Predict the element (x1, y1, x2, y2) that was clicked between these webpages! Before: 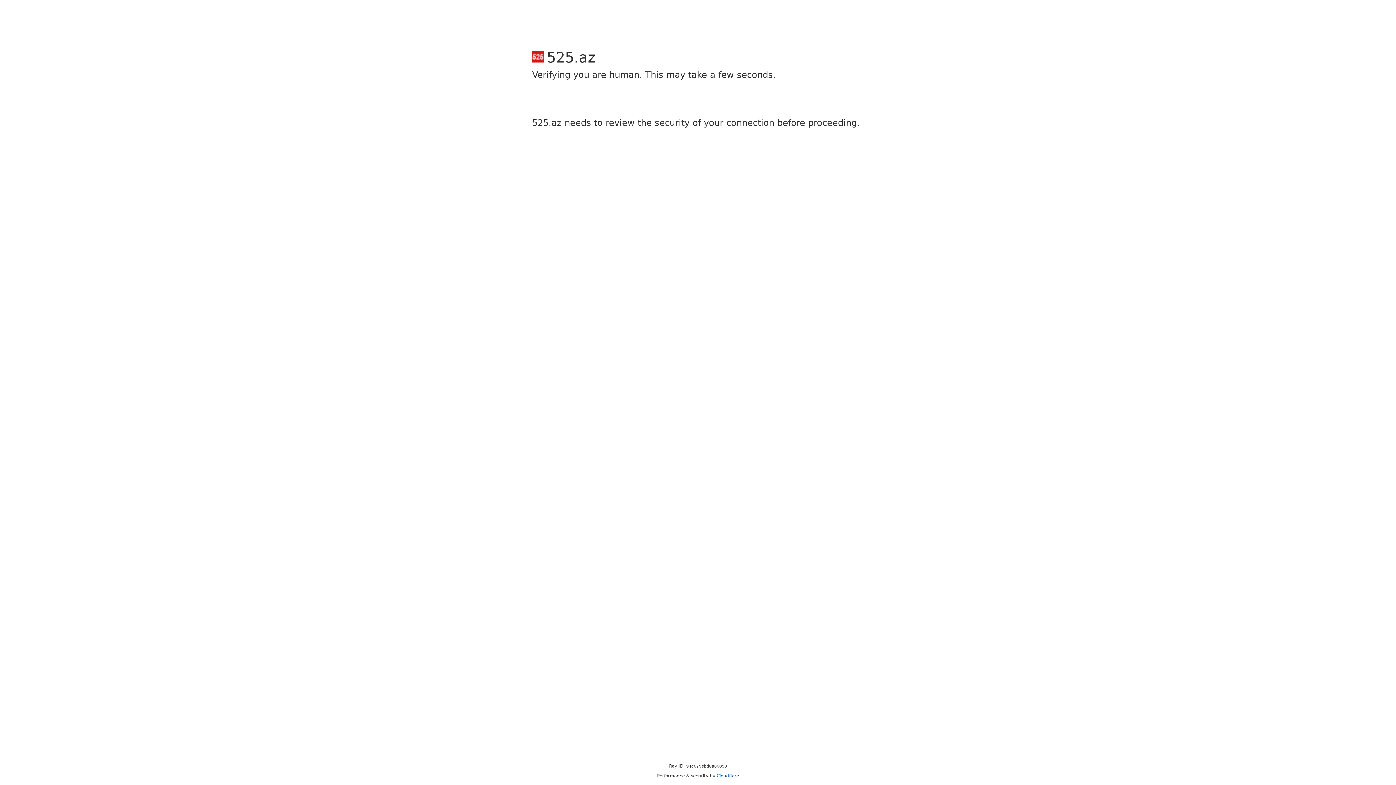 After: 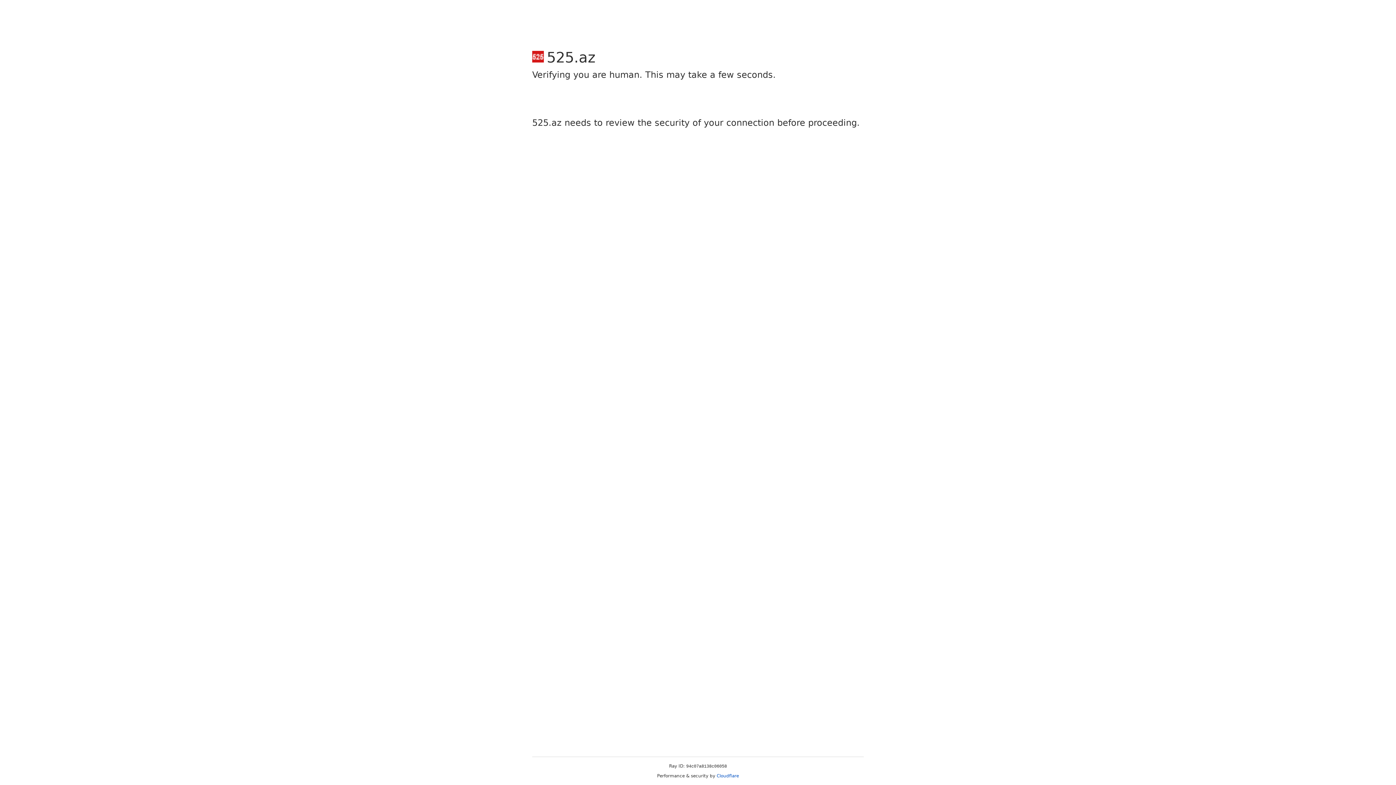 Action: label: Cloudflare bbox: (716, 773, 739, 778)